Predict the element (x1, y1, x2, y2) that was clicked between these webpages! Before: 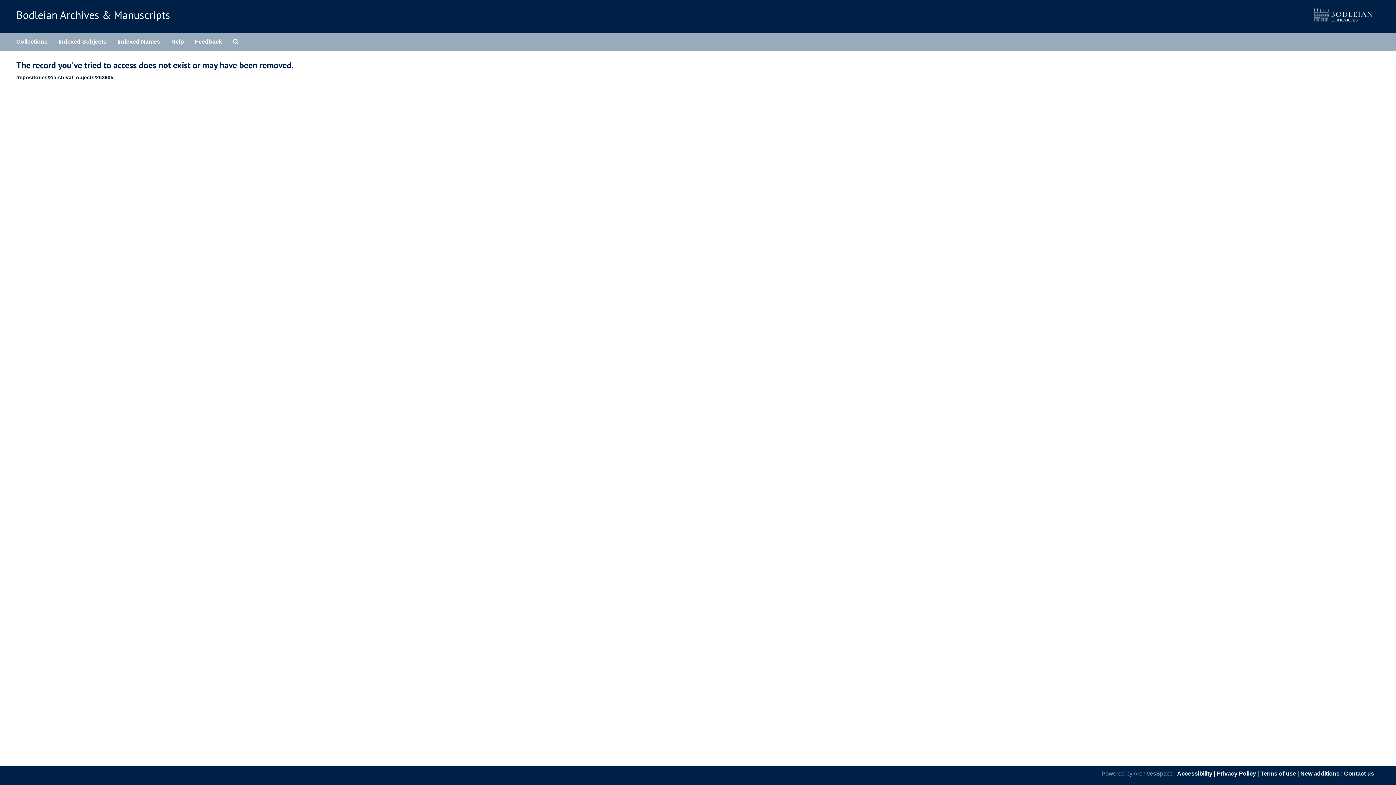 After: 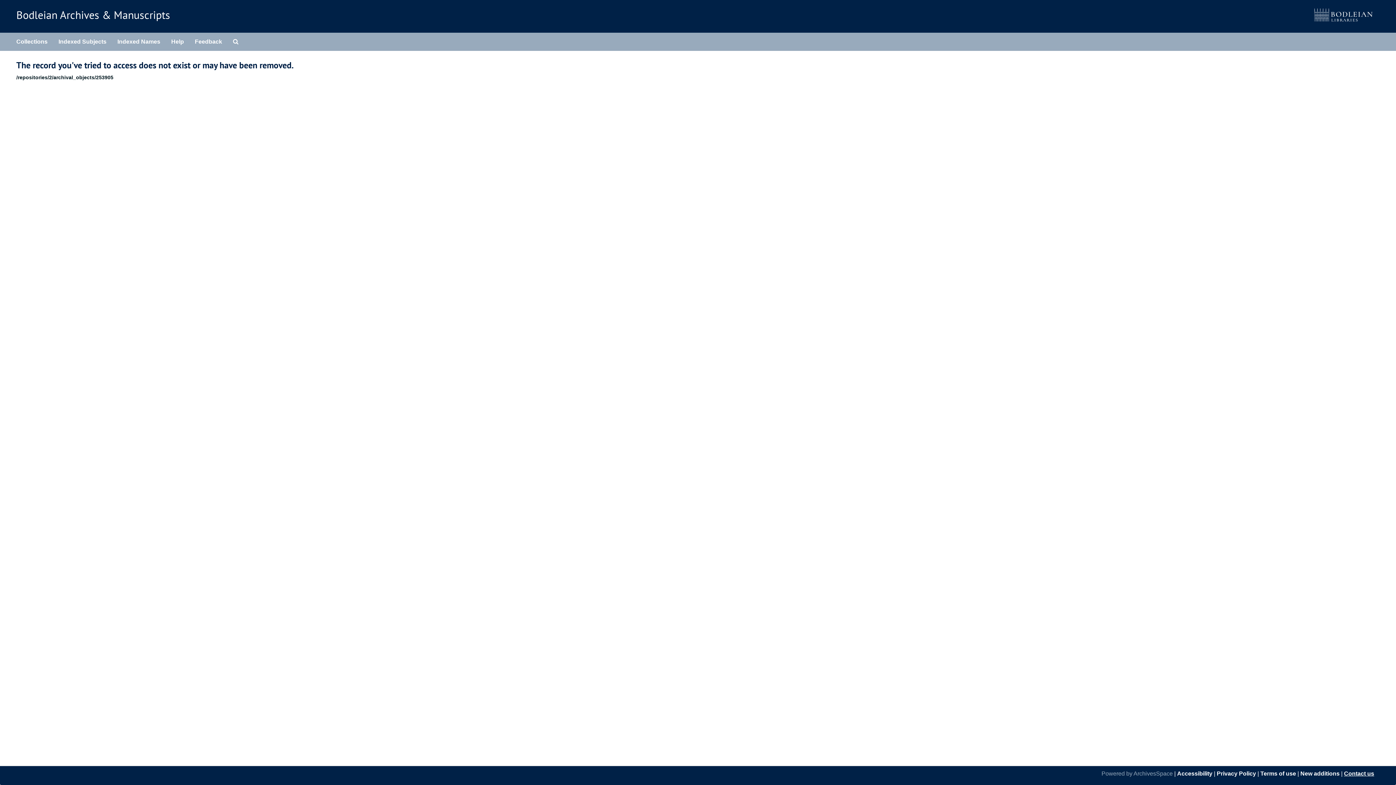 Action: label: Contact us bbox: (1344, 770, 1374, 777)